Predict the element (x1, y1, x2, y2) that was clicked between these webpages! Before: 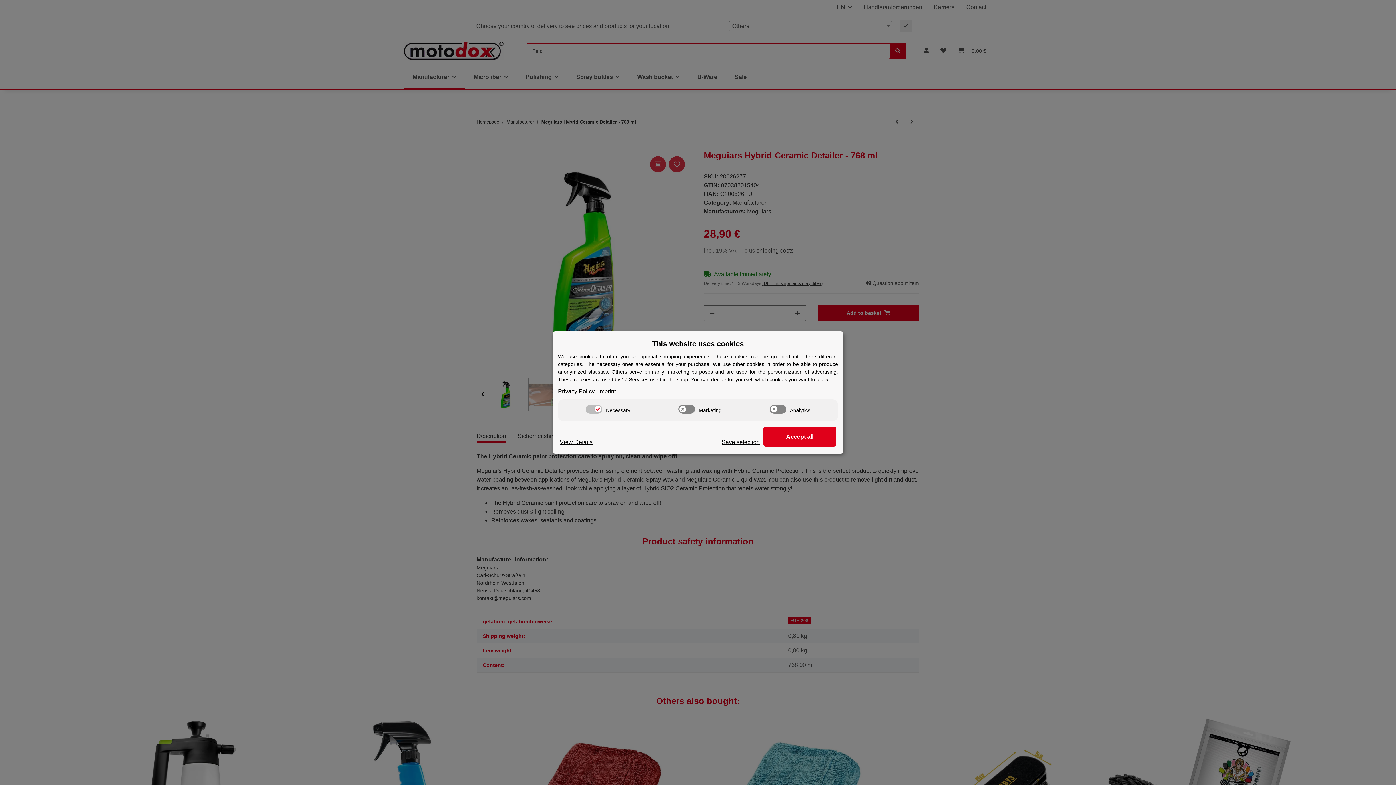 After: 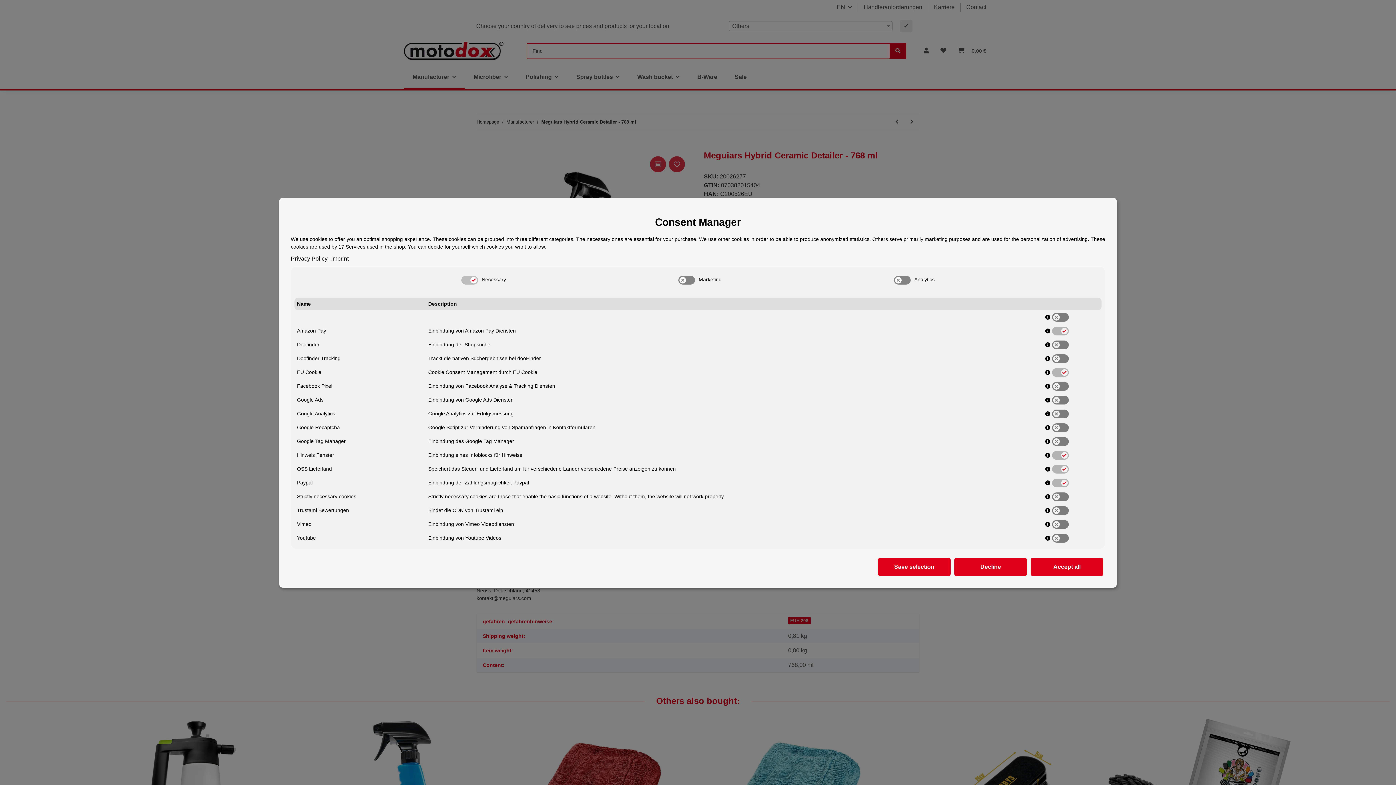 Action: label: Cookie View Details bbox: (560, 438, 592, 446)